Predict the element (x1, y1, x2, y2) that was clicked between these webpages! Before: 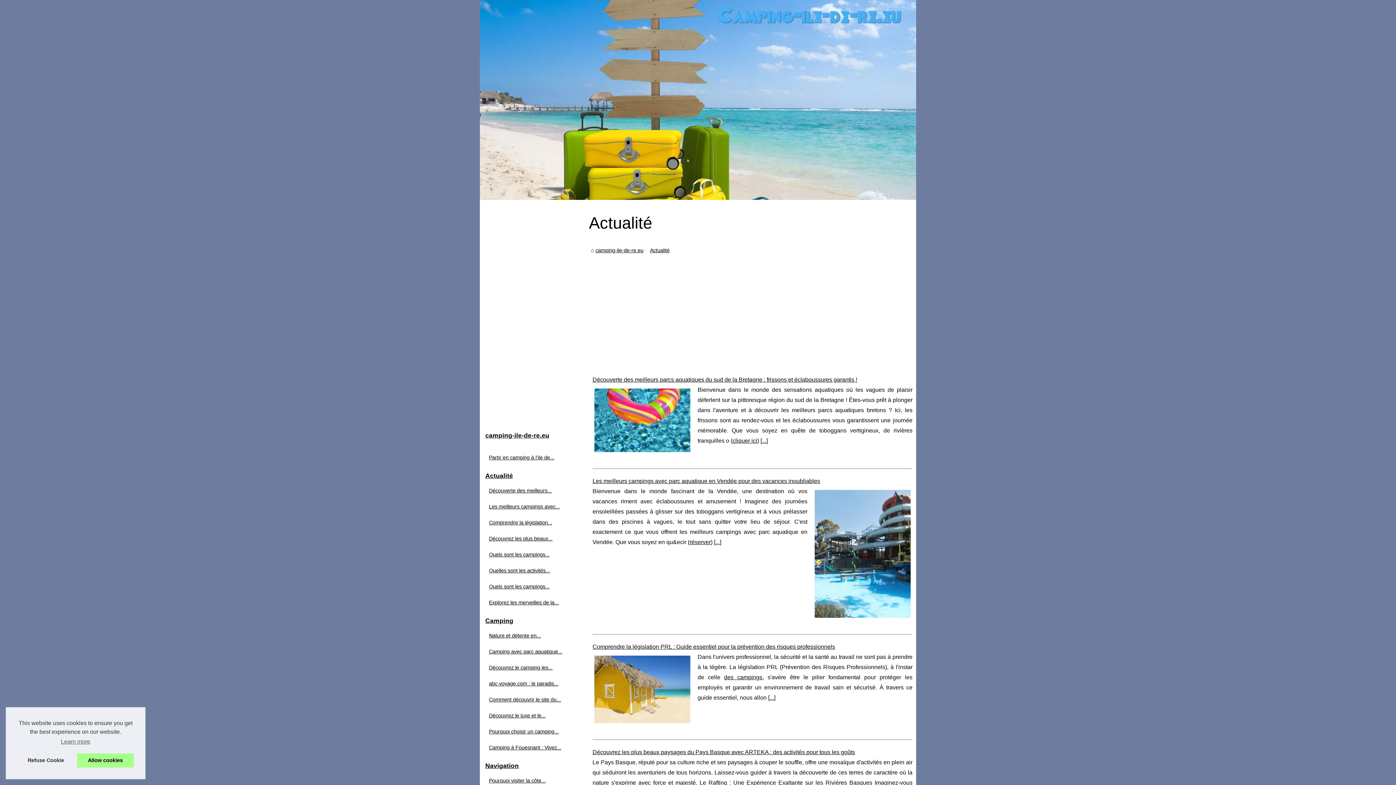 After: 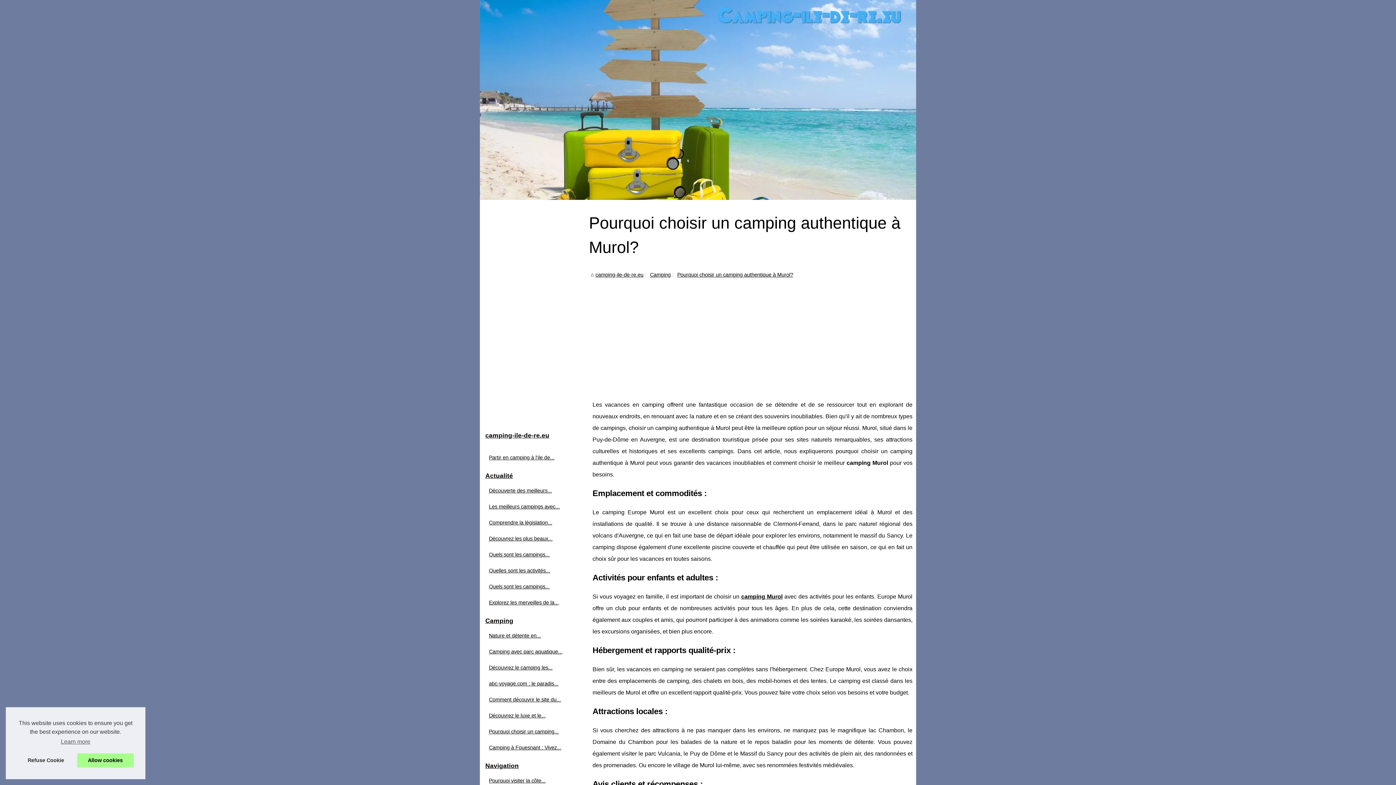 Action: label: Pourquoi choisir un camping... bbox: (487, 727, 574, 736)